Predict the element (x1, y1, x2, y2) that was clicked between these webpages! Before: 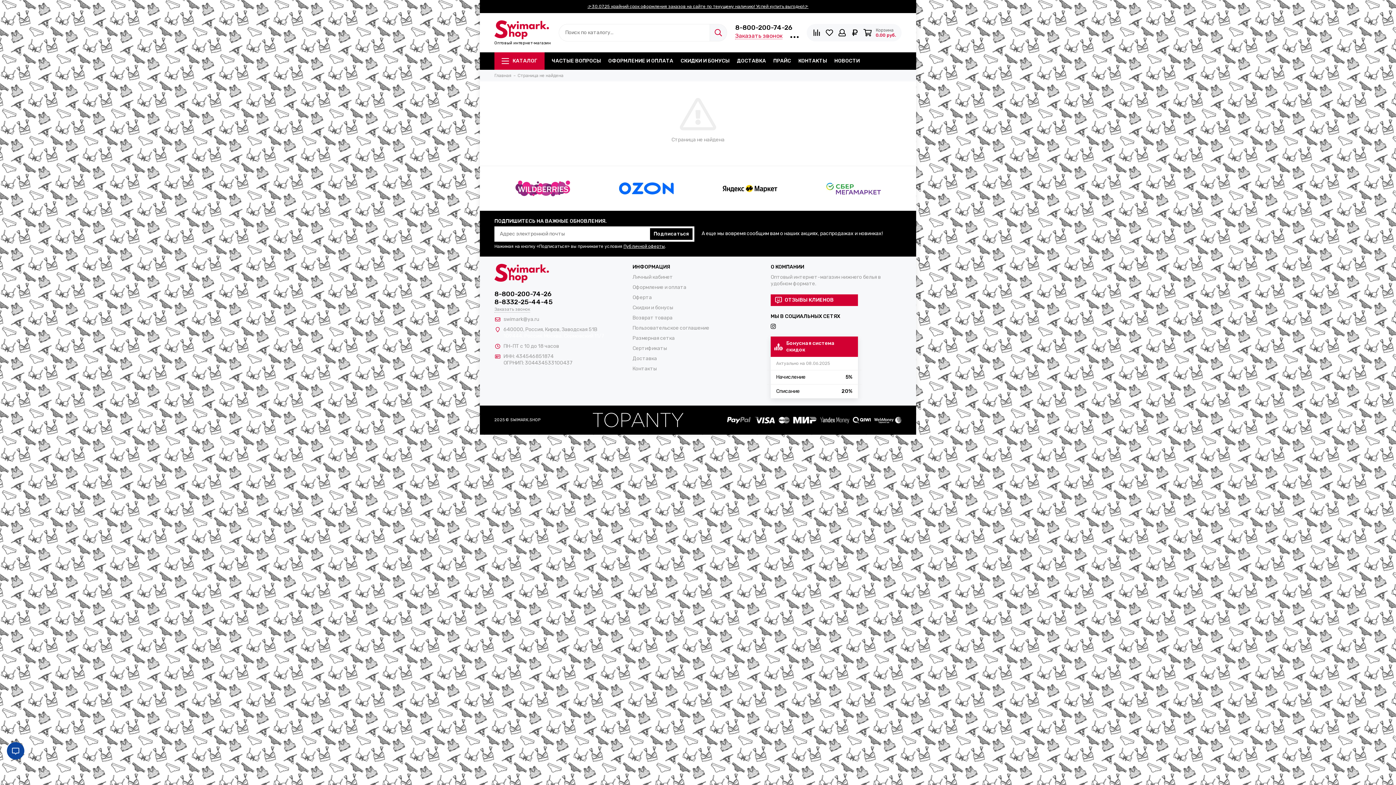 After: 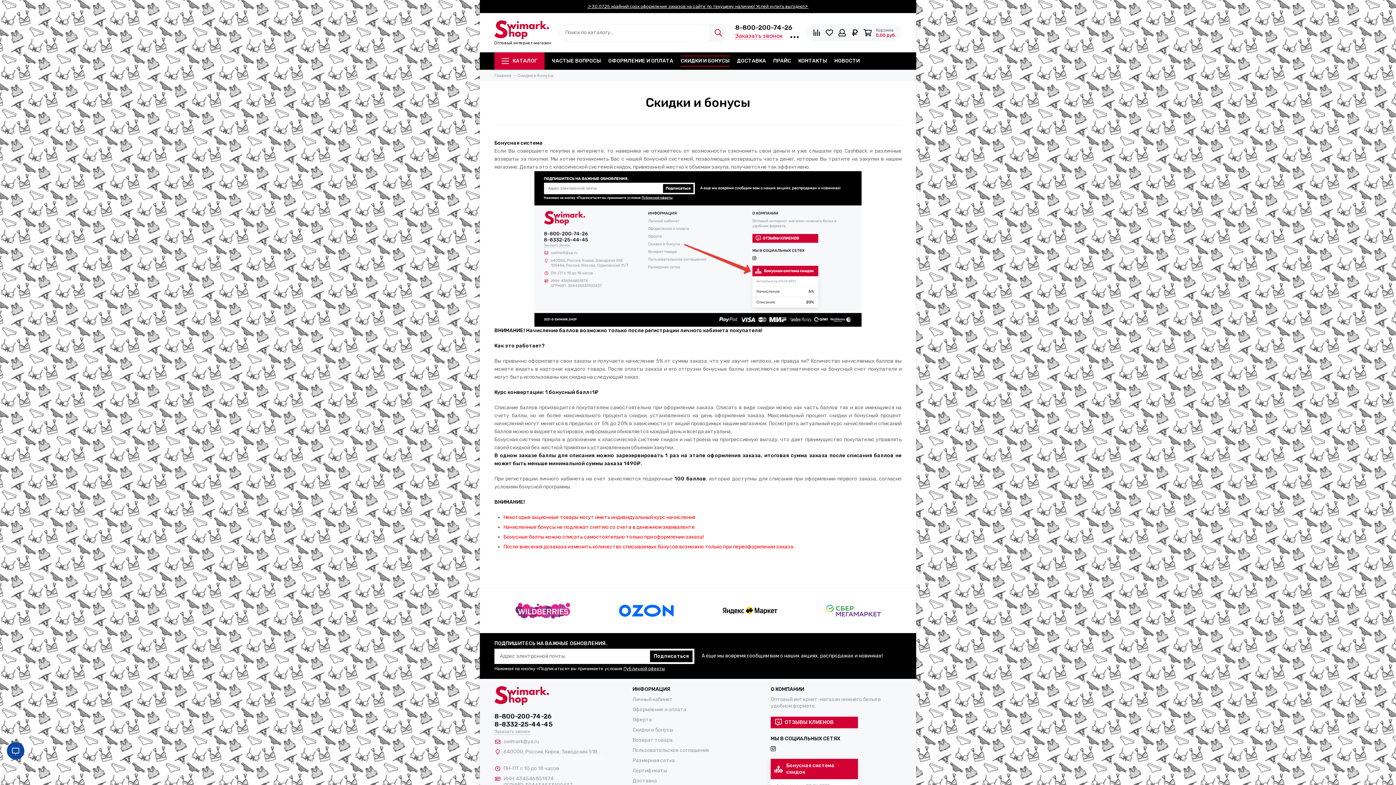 Action: label: СКИДКИ И БОНУСЫ bbox: (680, 52, 729, 69)